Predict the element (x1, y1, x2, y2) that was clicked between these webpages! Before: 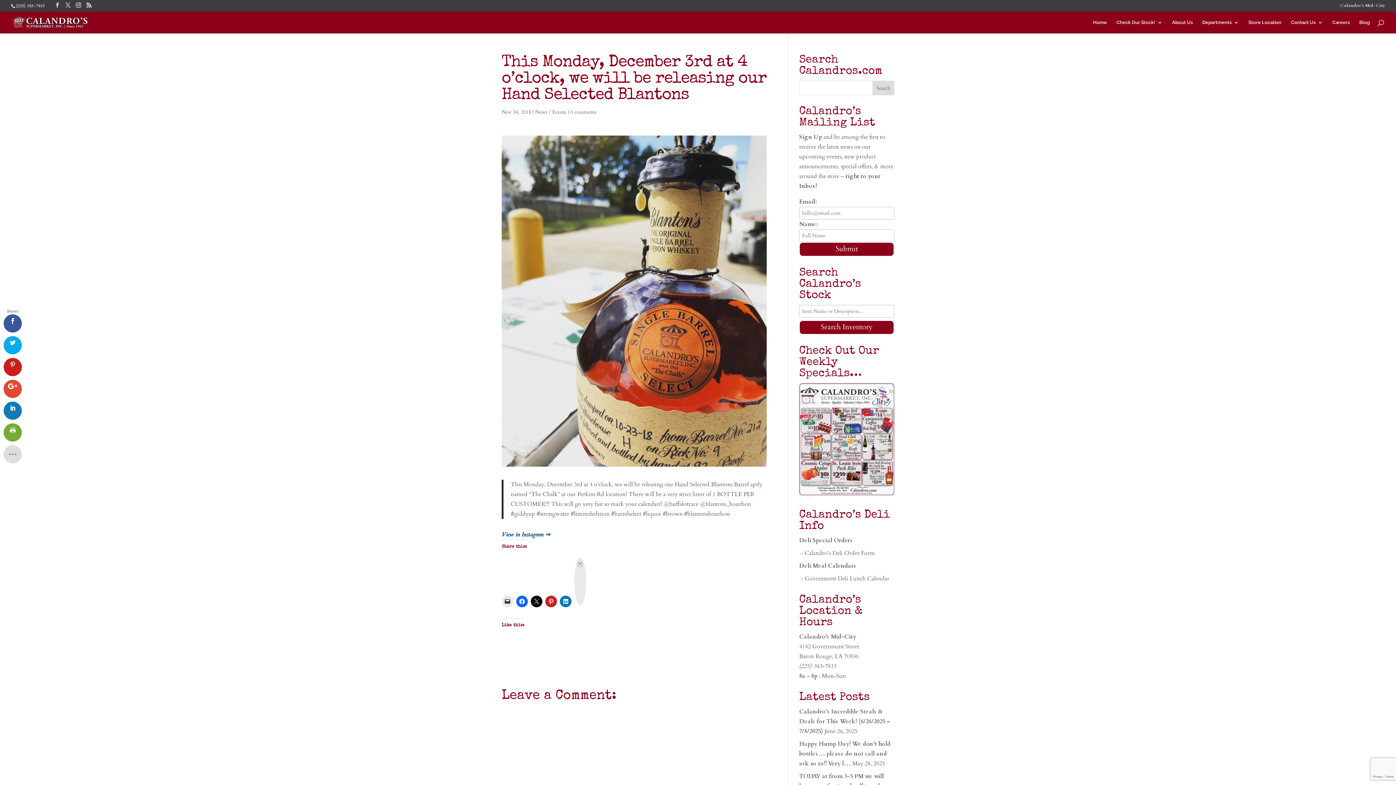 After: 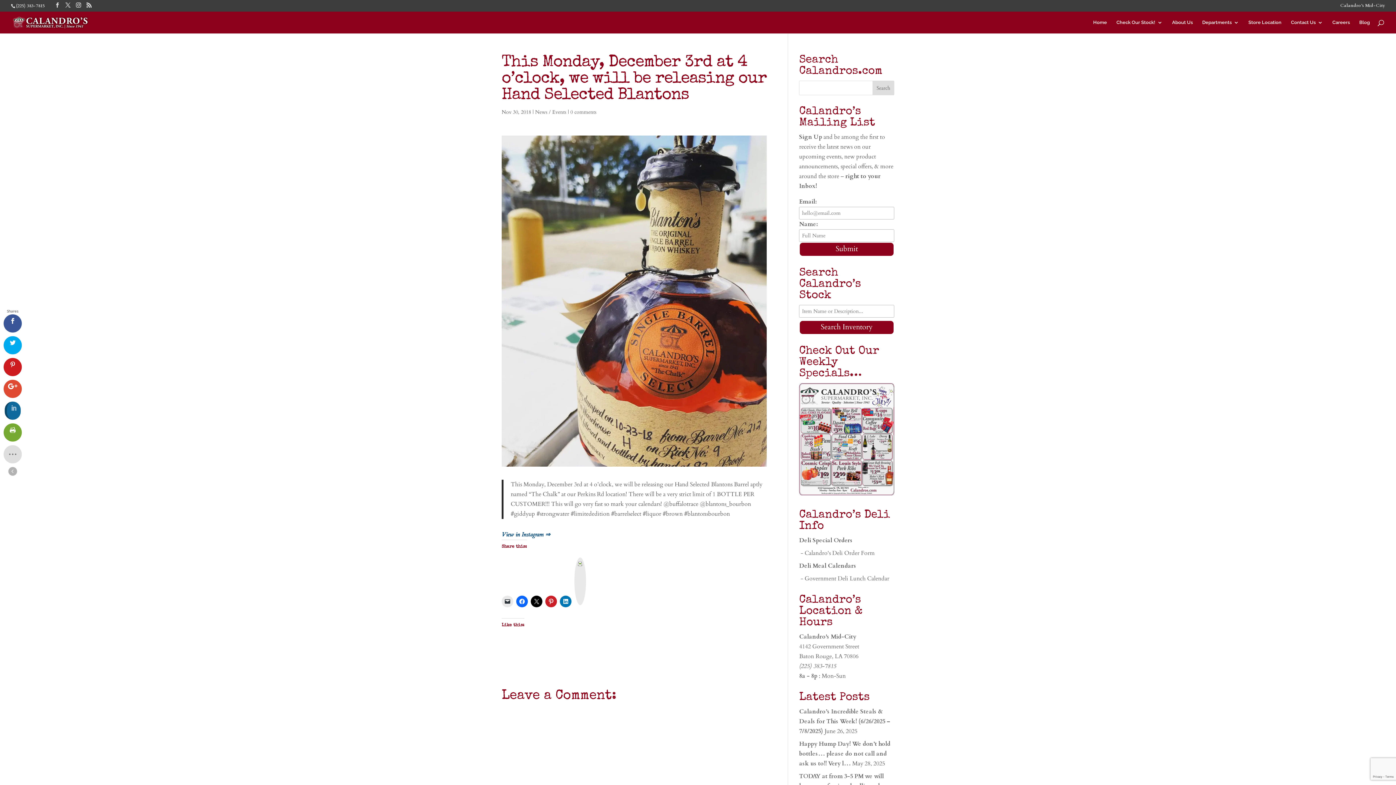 Action: bbox: (3, 401, 21, 420)